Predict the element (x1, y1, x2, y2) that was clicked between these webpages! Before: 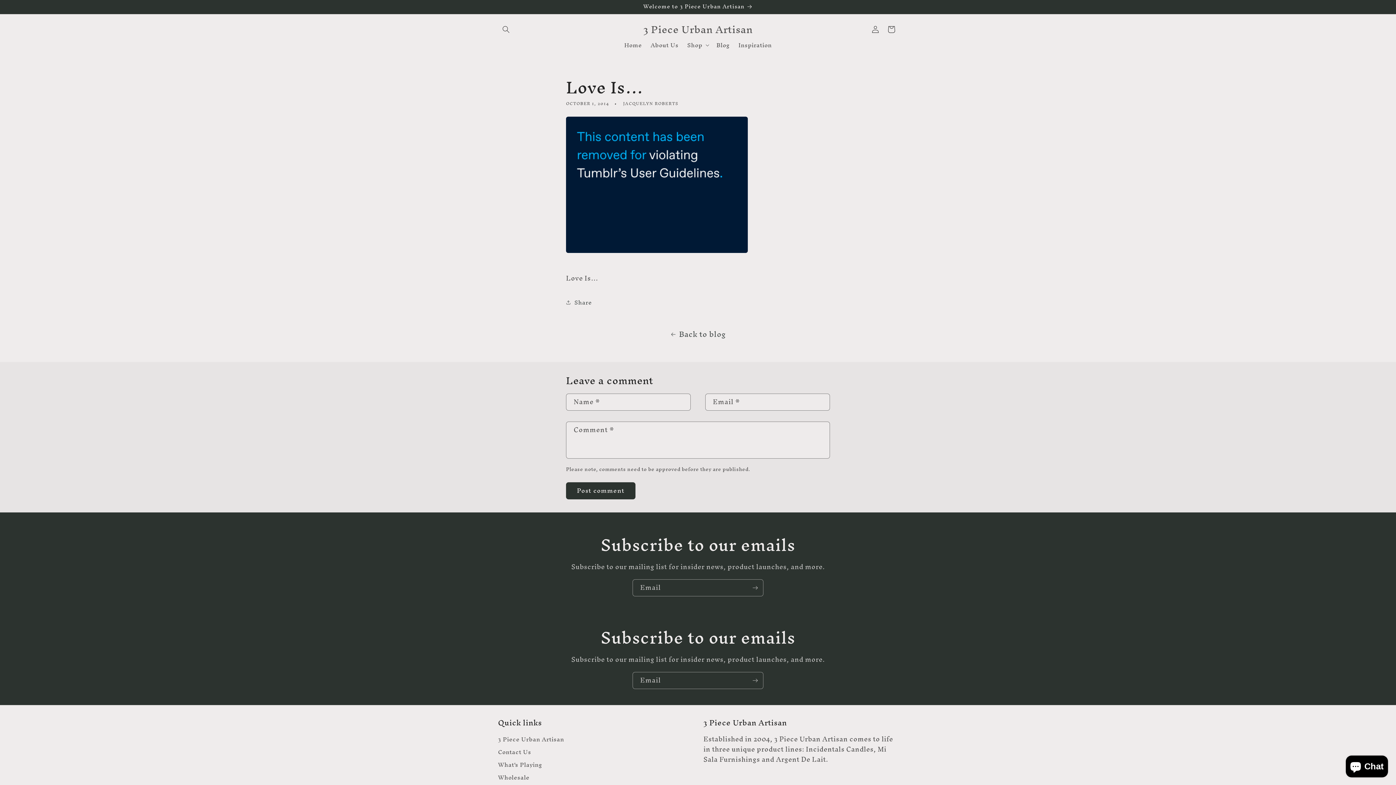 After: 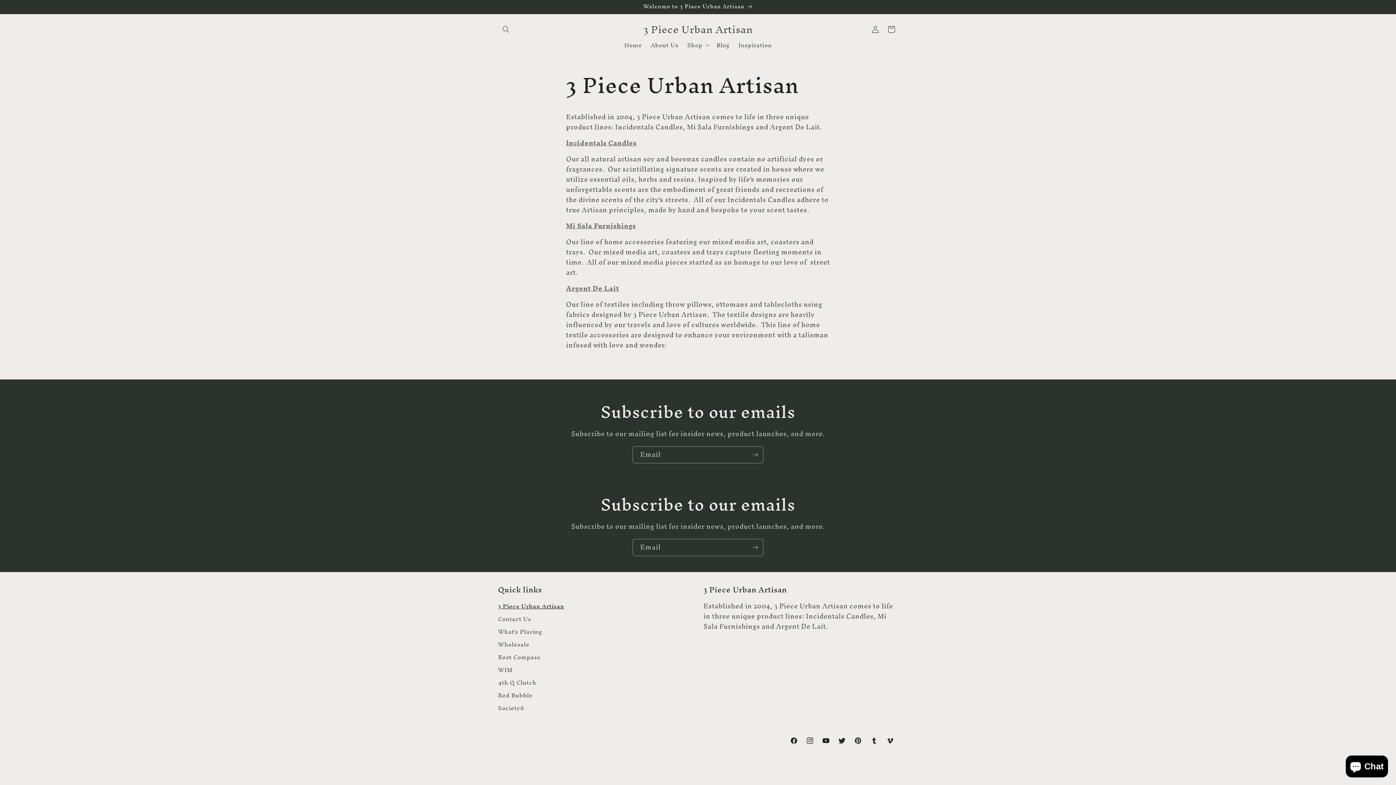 Action: label: 3 Piece Urban Artisan bbox: (498, 735, 564, 746)